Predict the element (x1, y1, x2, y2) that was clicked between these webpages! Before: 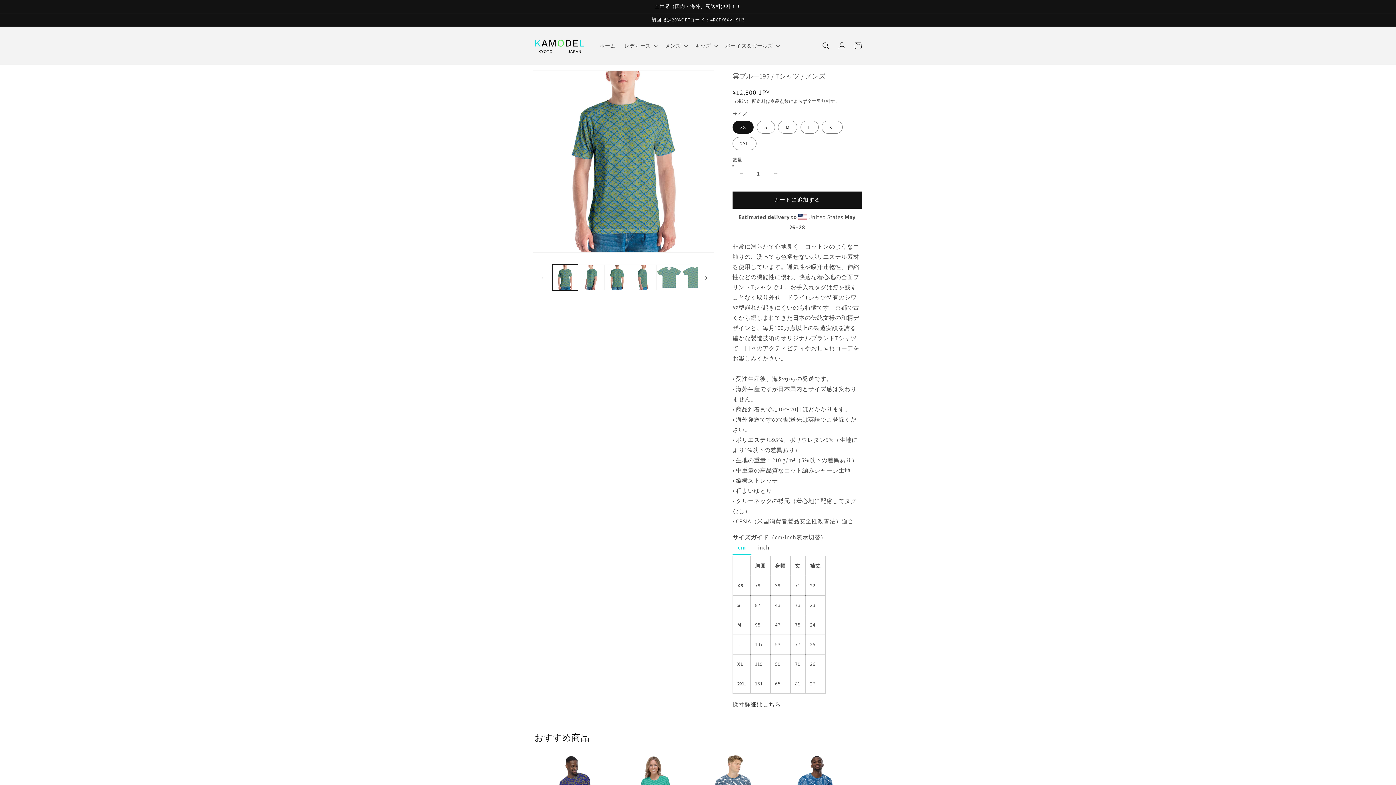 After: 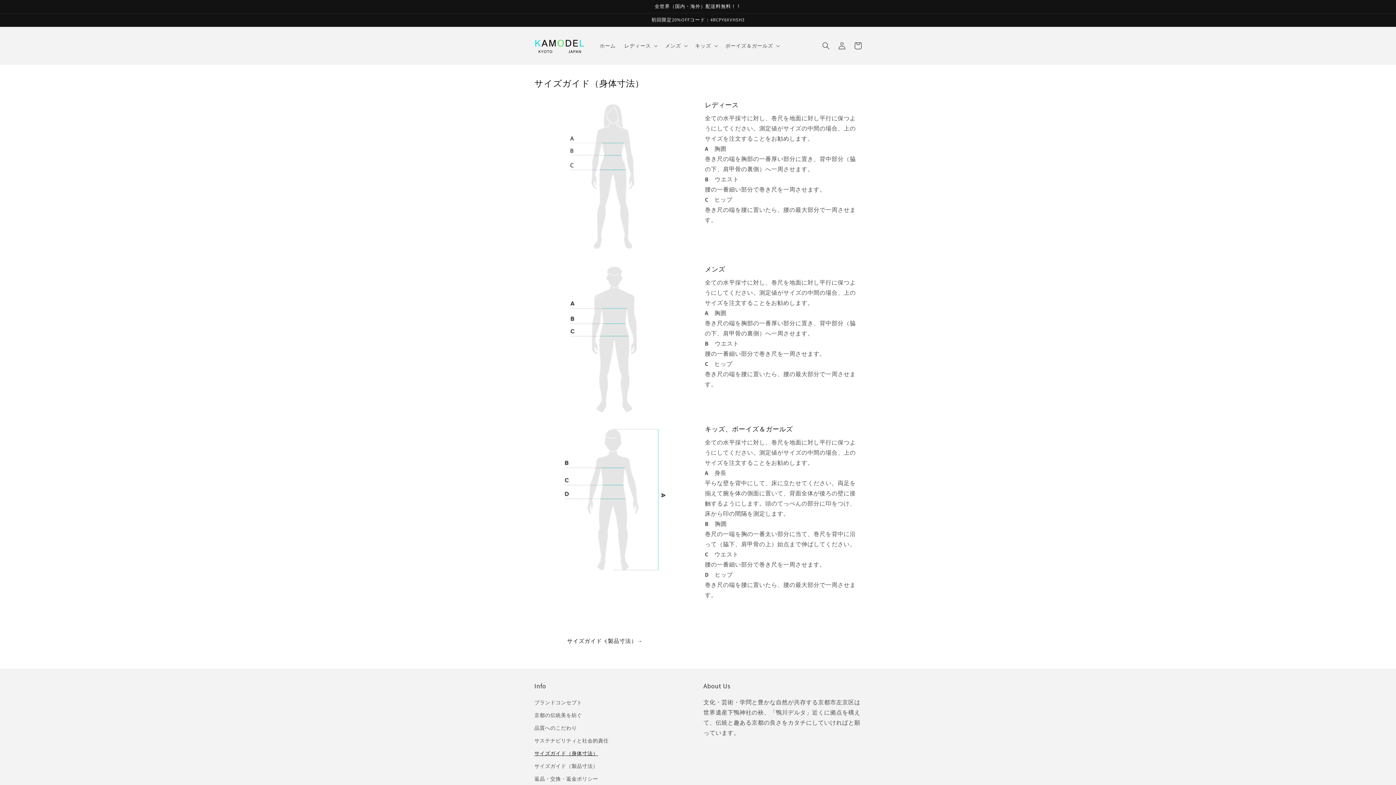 Action: label: 採寸詳細はこちら bbox: (732, 700, 781, 708)